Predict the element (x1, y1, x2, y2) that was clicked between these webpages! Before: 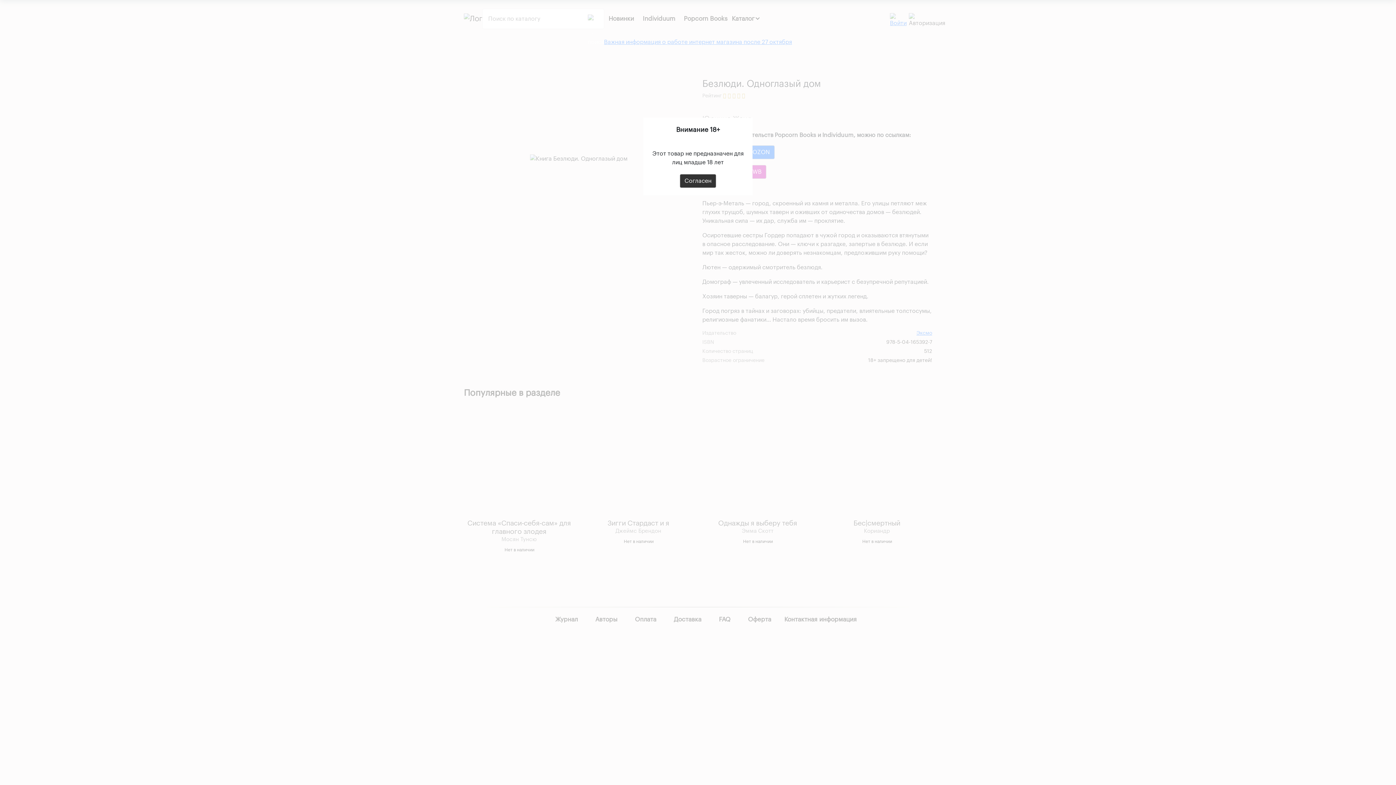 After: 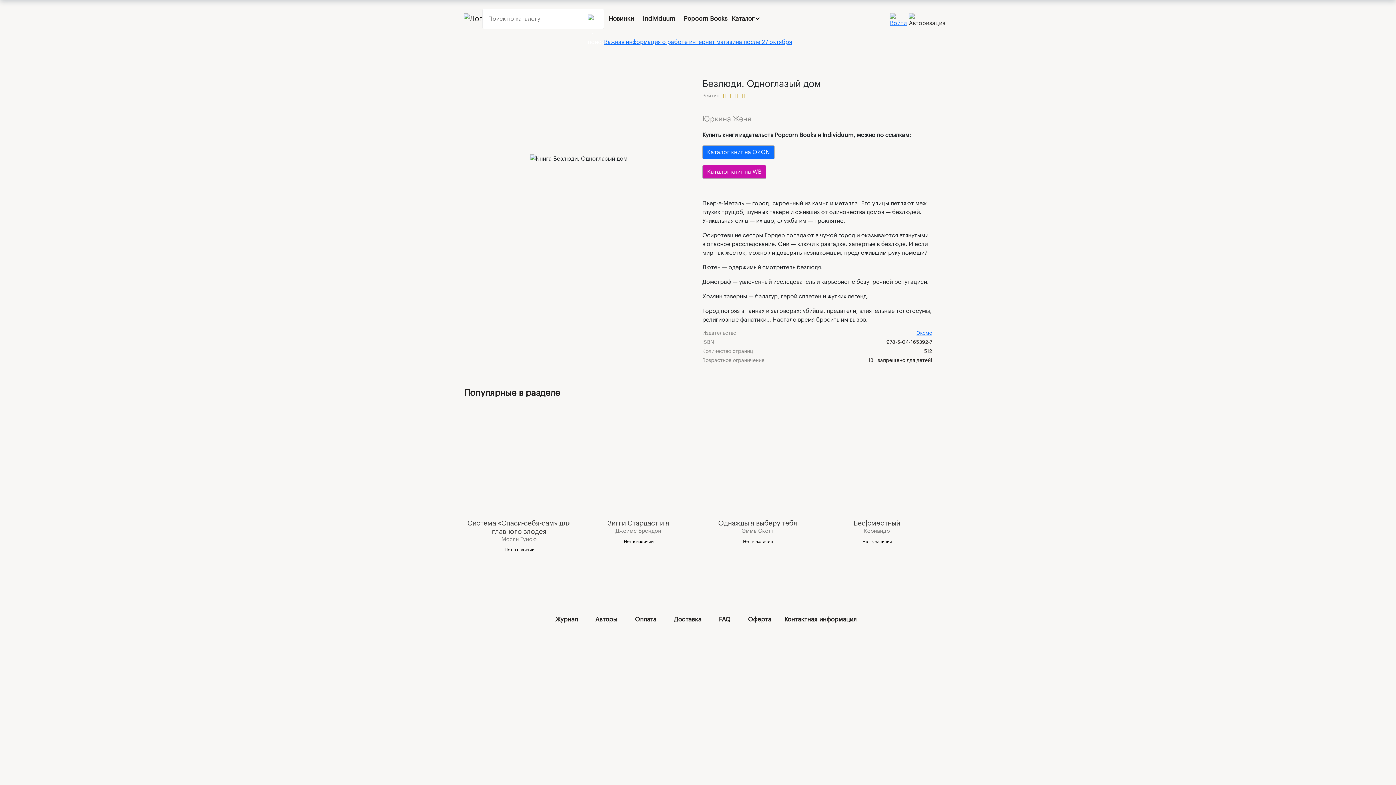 Action: bbox: (680, 174, 716, 188) label: Согласен